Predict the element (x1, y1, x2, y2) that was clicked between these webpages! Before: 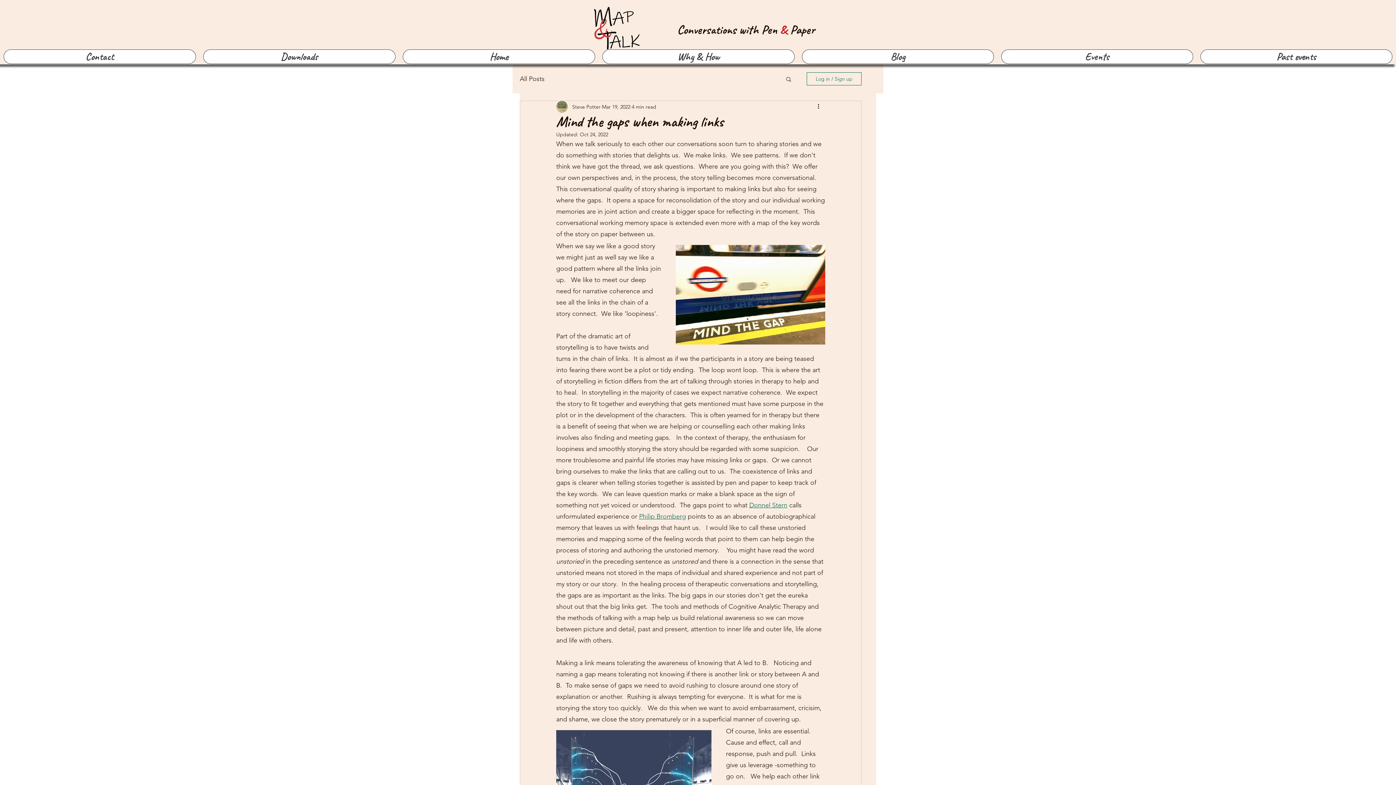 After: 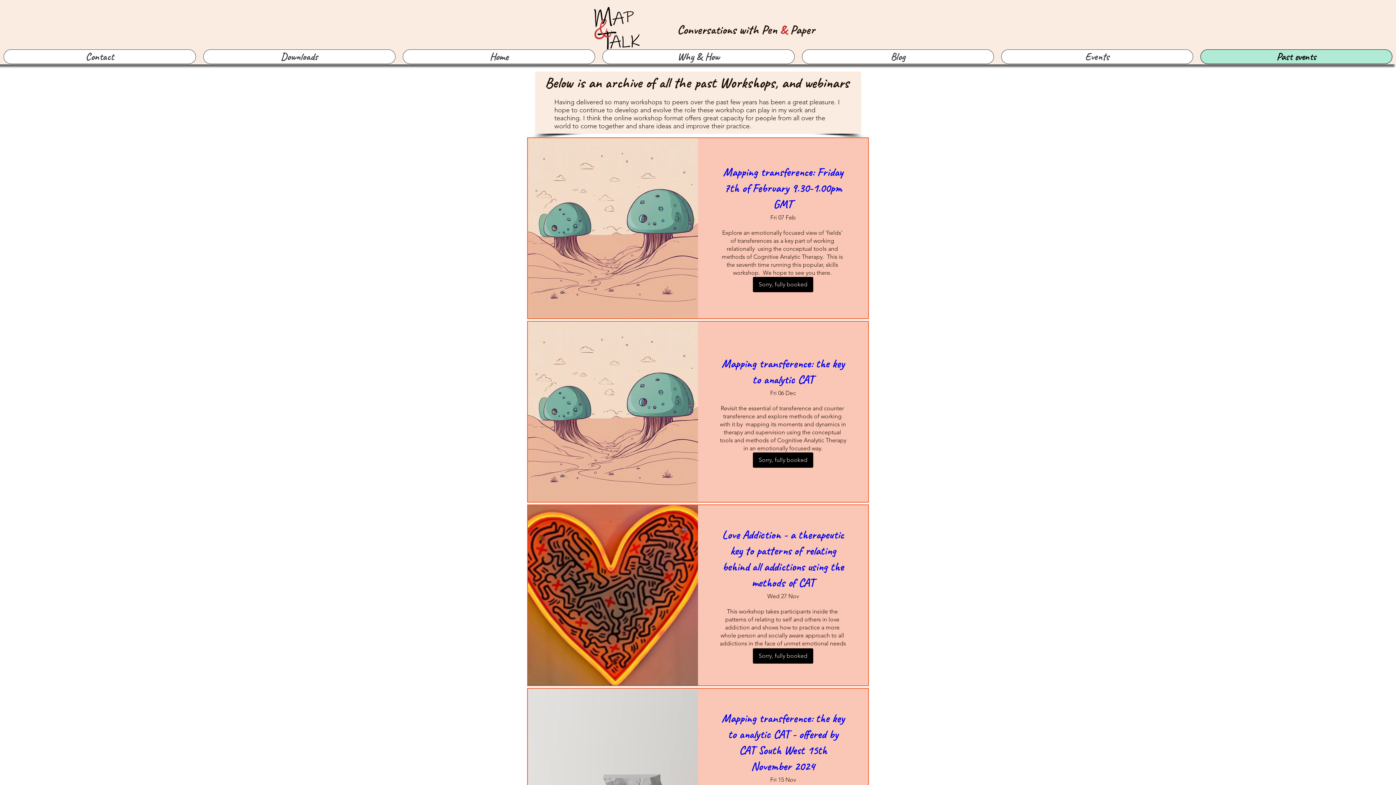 Action: label: Past events bbox: (1200, 49, 1392, 64)